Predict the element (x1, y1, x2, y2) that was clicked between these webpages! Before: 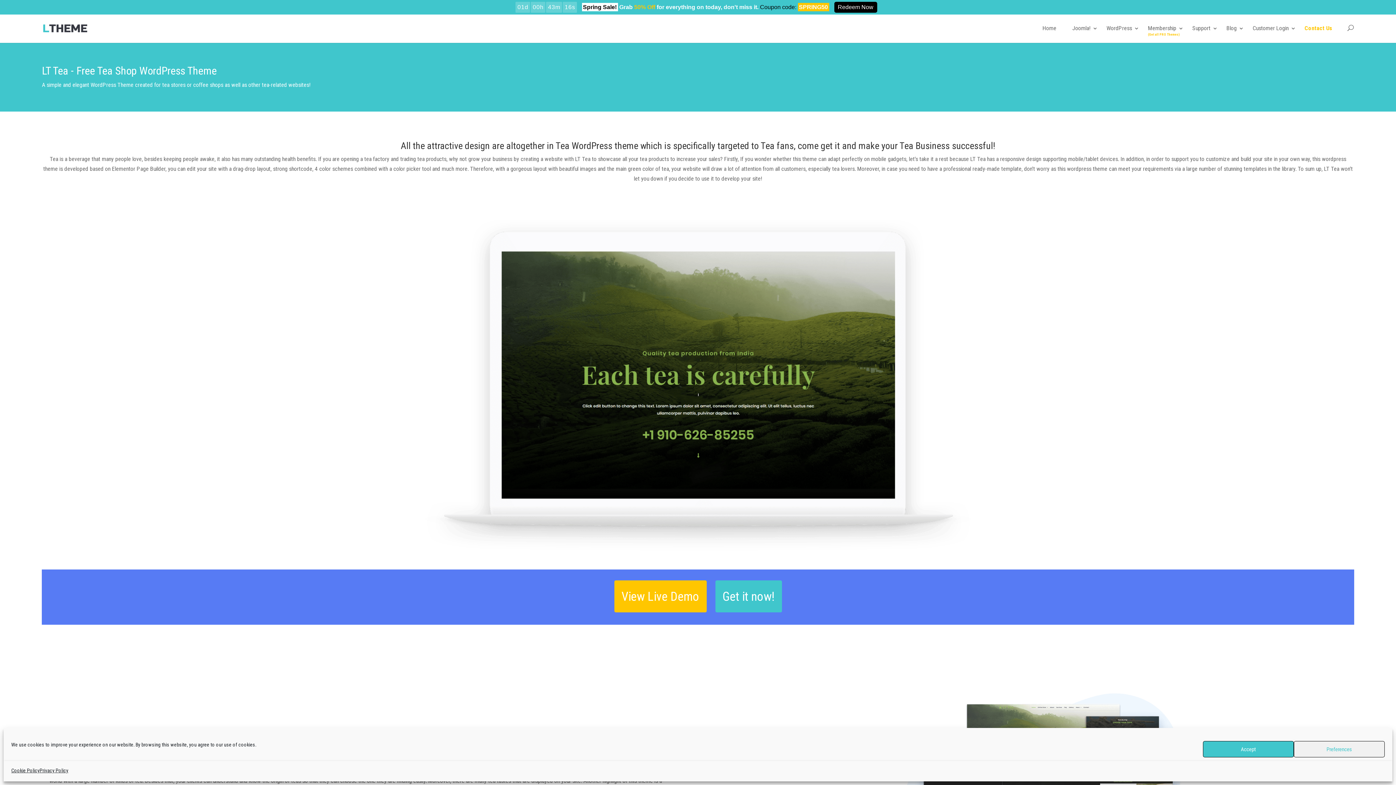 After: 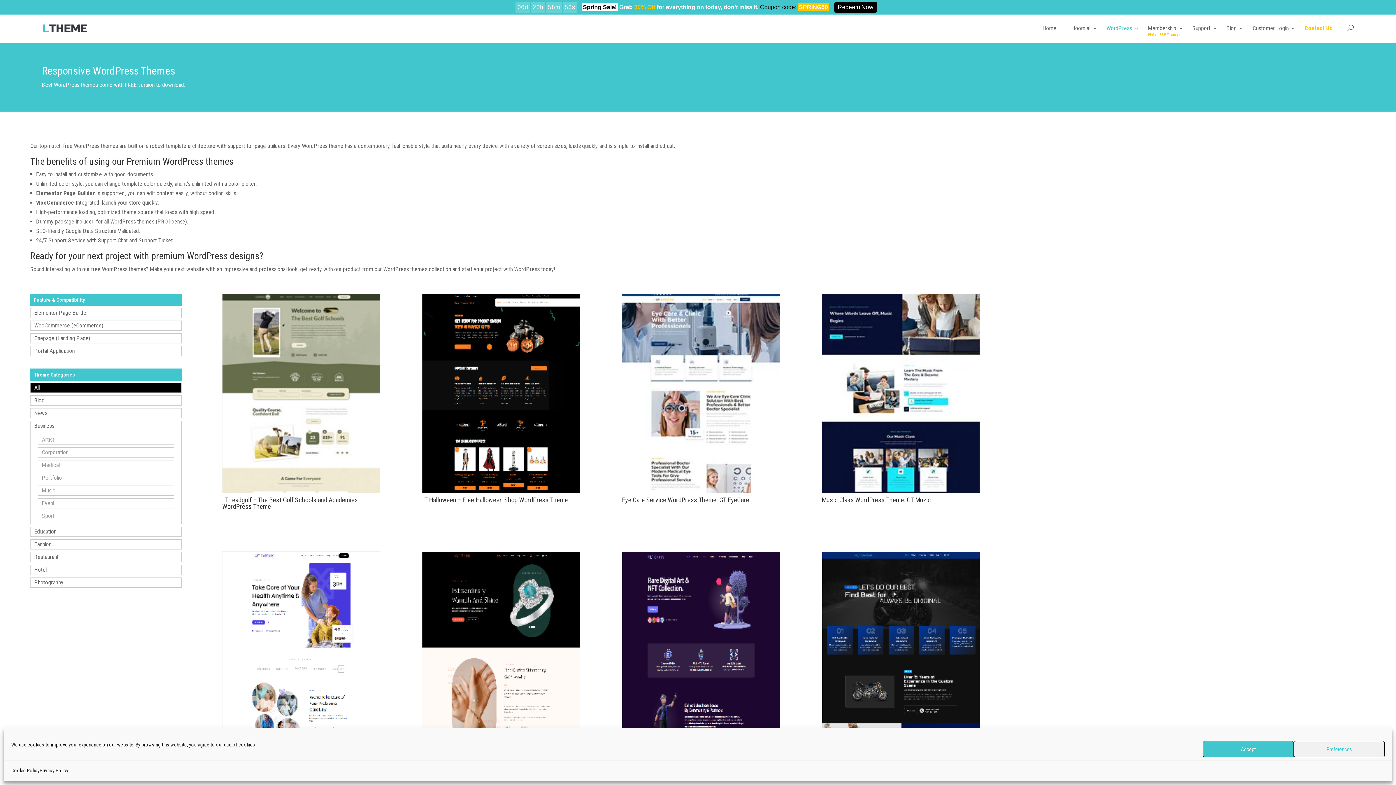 Action: label: WordPress bbox: (1099, 13, 1139, 42)